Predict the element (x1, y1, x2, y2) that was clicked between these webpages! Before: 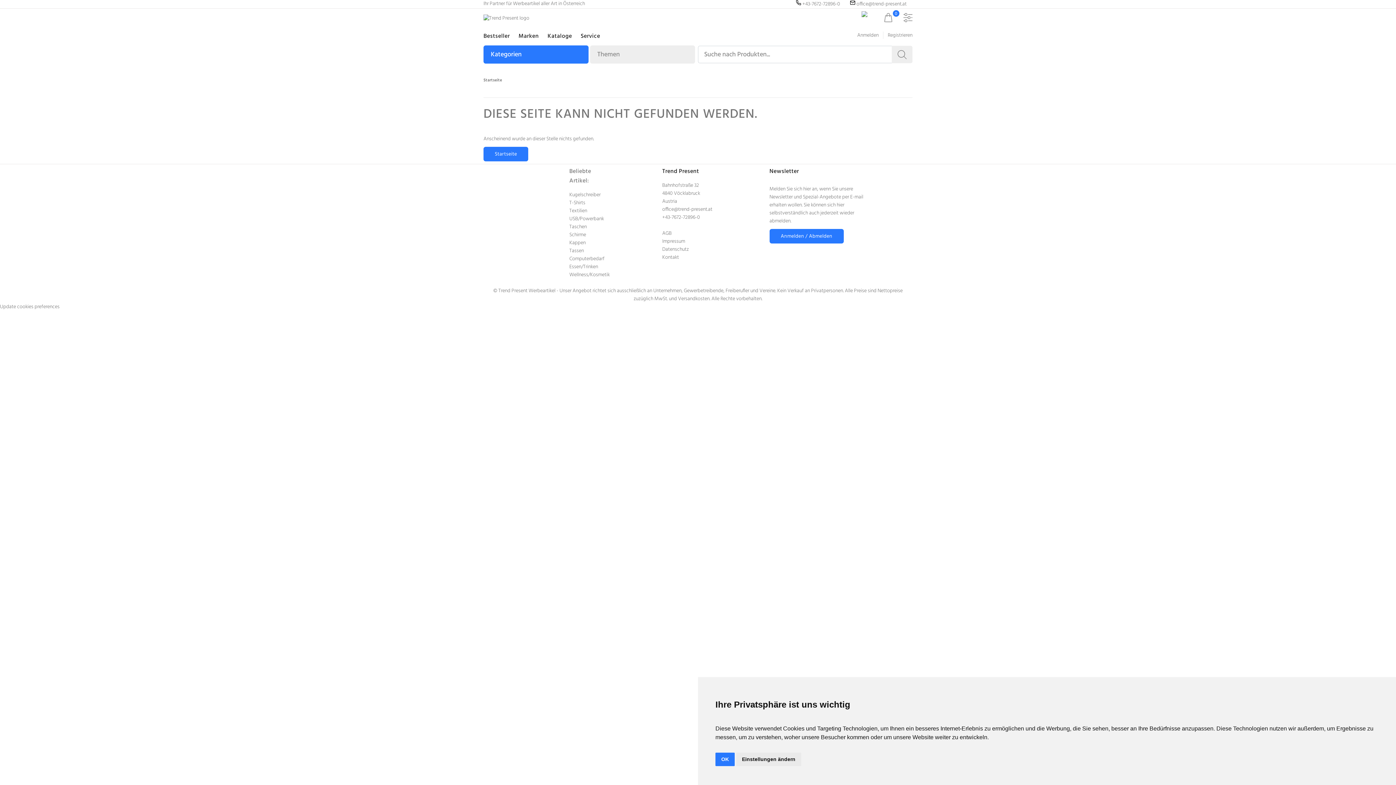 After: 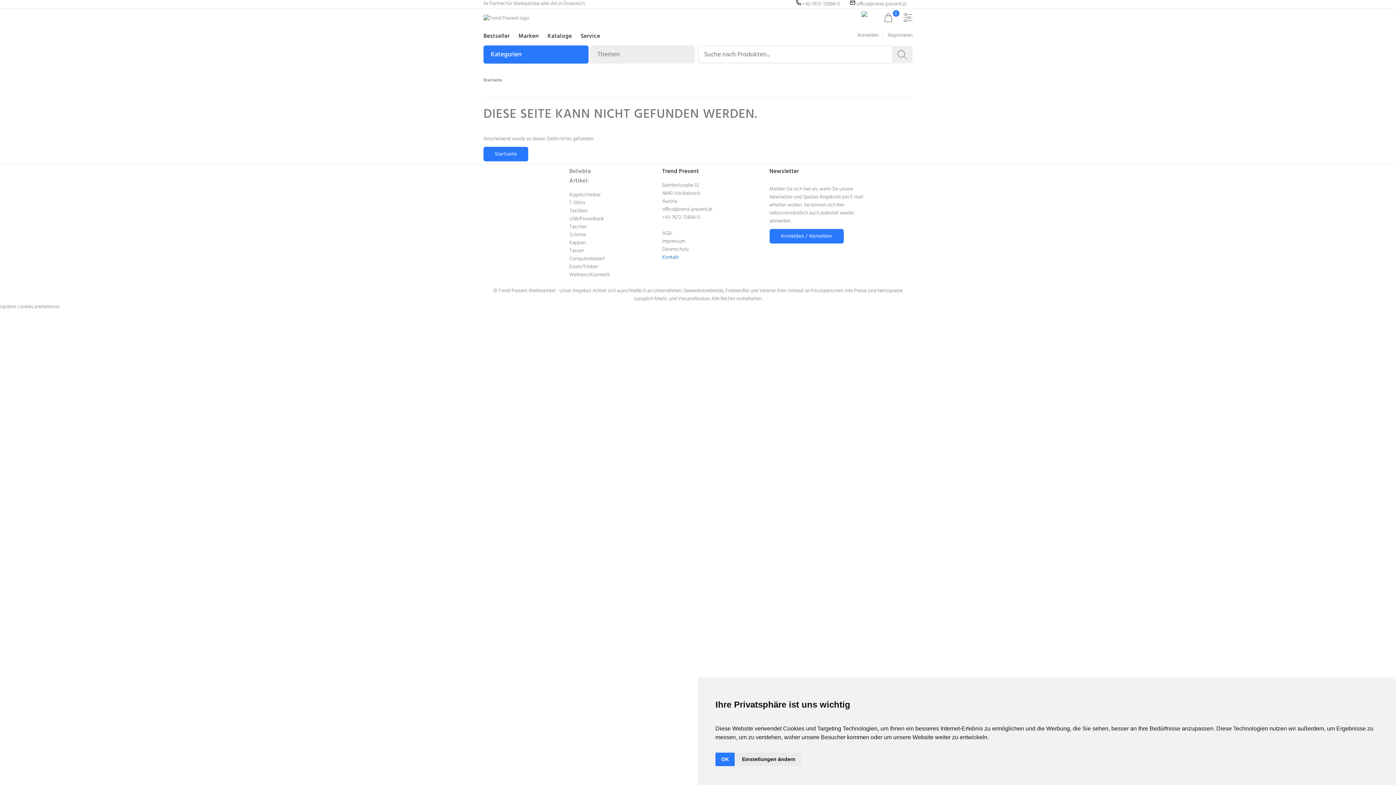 Action: bbox: (662, 253, 679, 261) label: Kontakt